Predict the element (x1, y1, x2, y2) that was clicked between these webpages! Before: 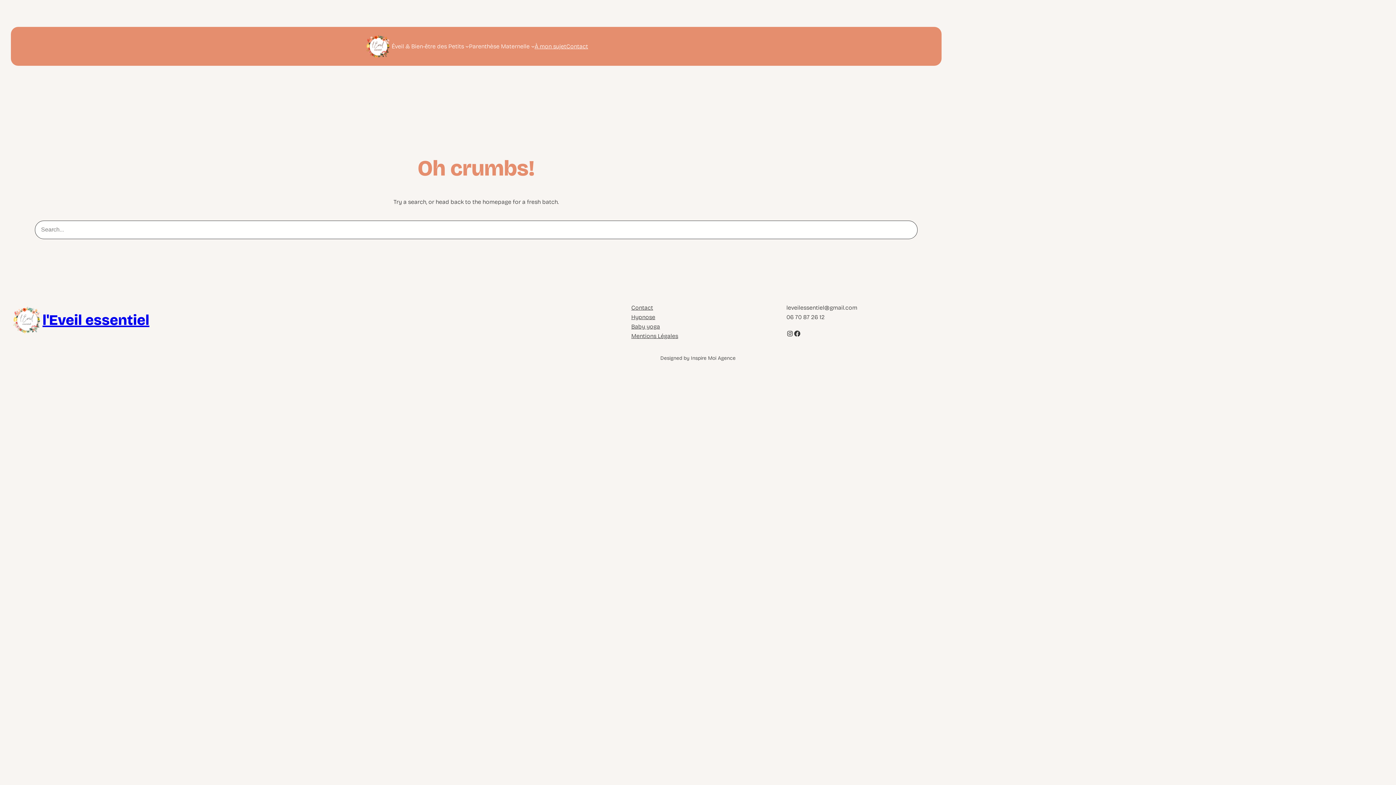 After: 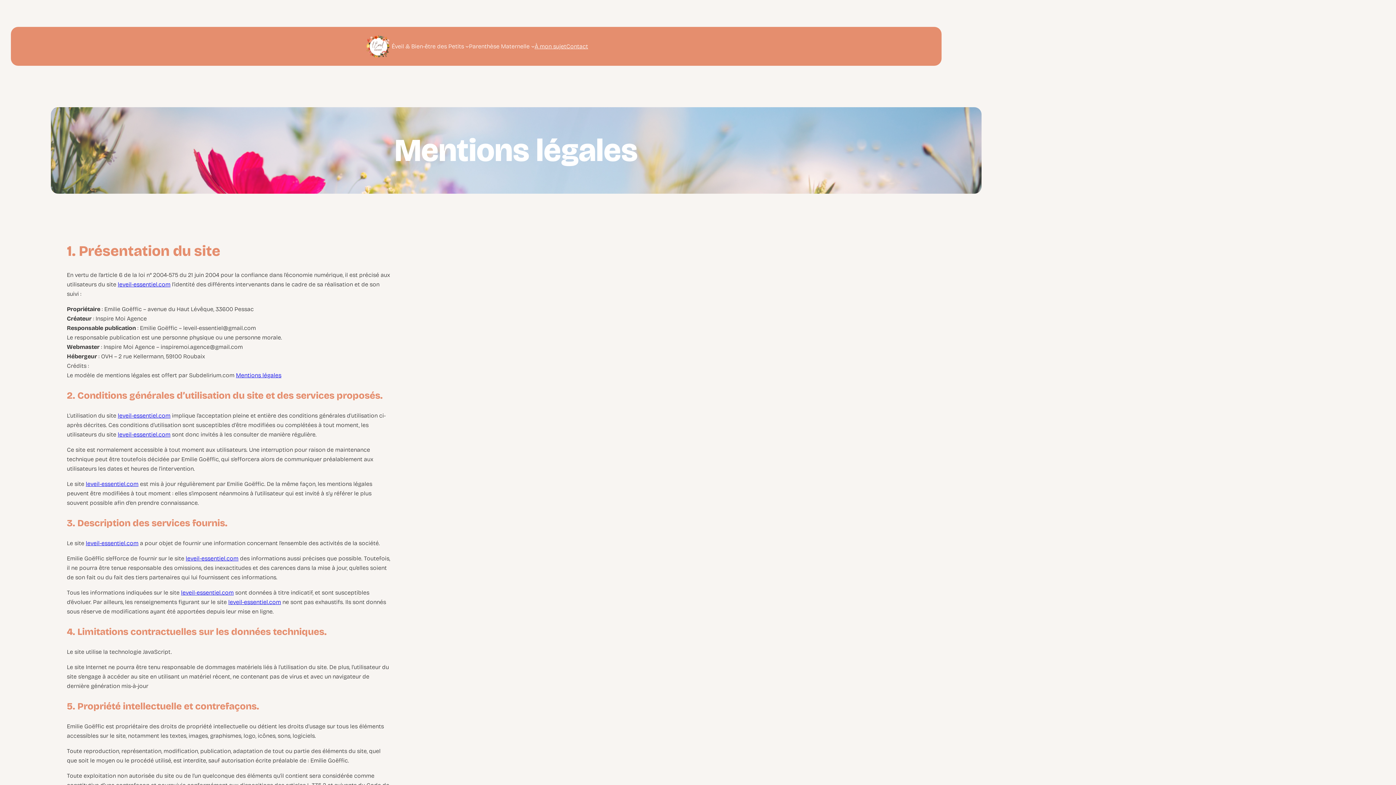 Action: bbox: (631, 331, 678, 341) label: Mentions Légales